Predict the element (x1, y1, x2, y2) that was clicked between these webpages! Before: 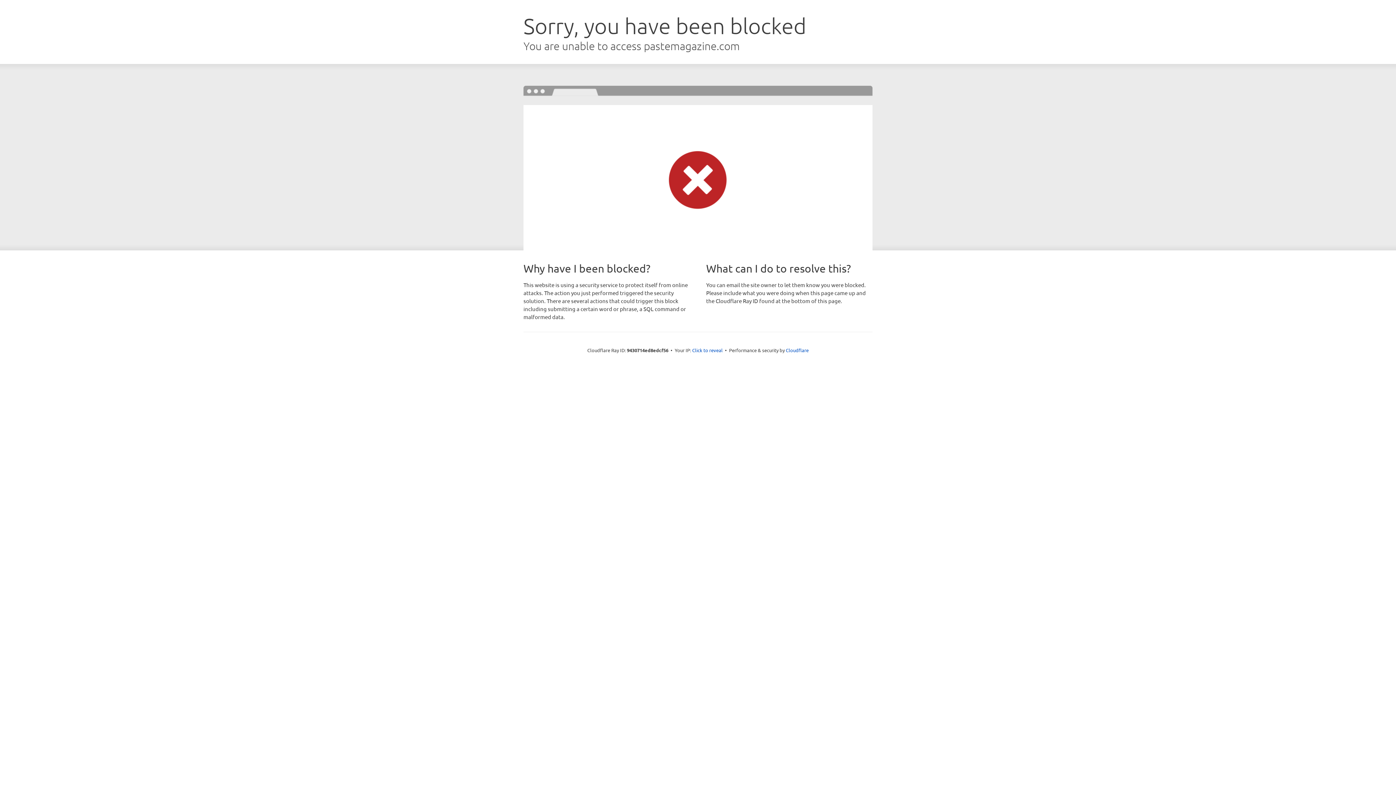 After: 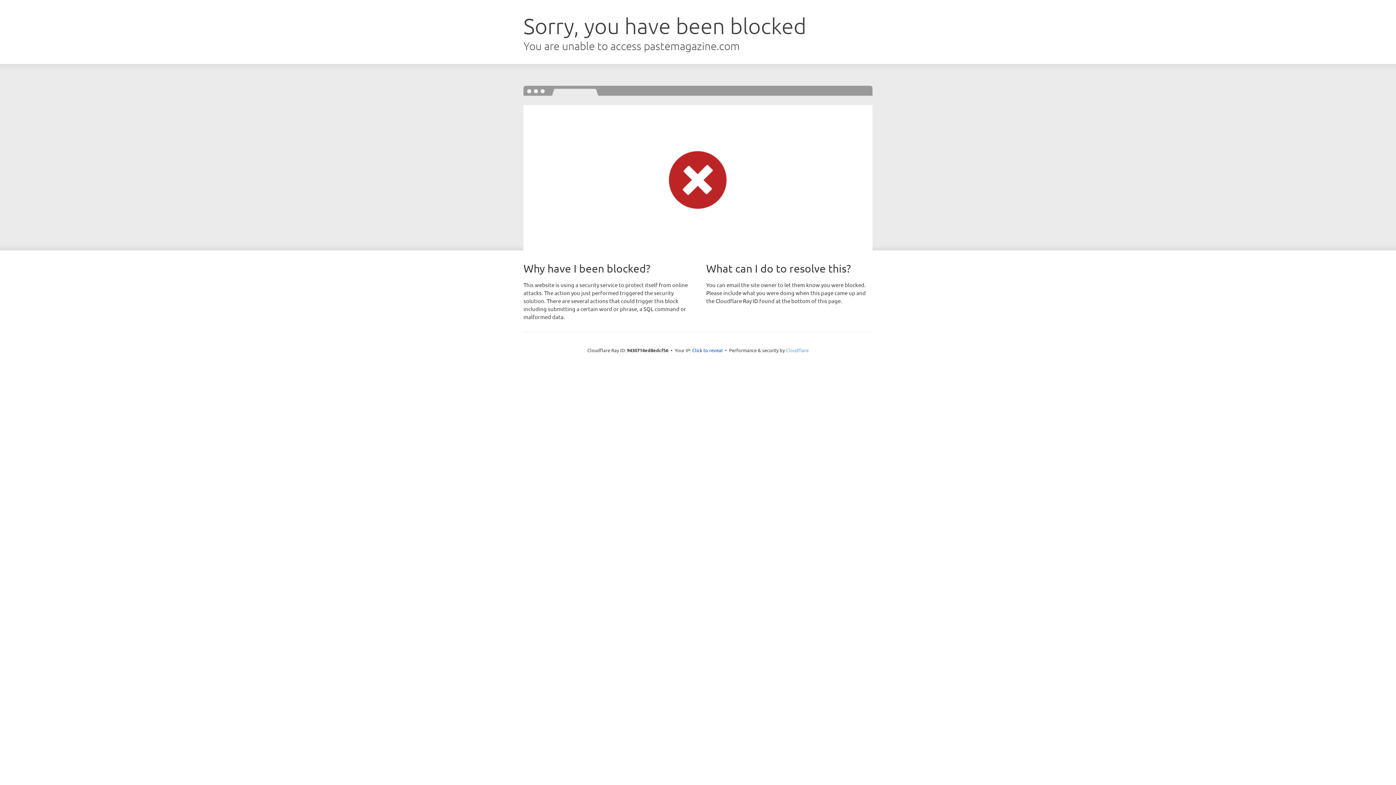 Action: bbox: (786, 347, 808, 353) label: Cloudflare